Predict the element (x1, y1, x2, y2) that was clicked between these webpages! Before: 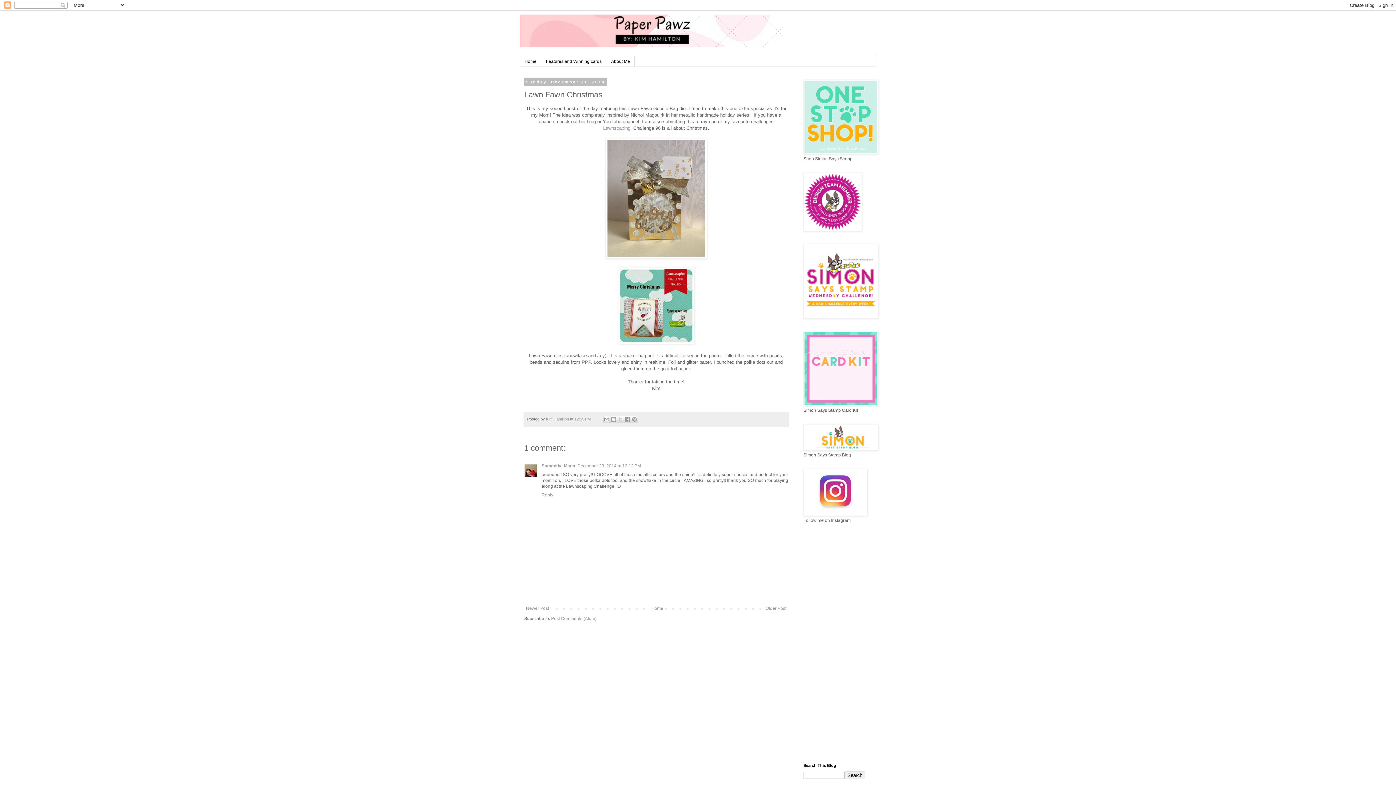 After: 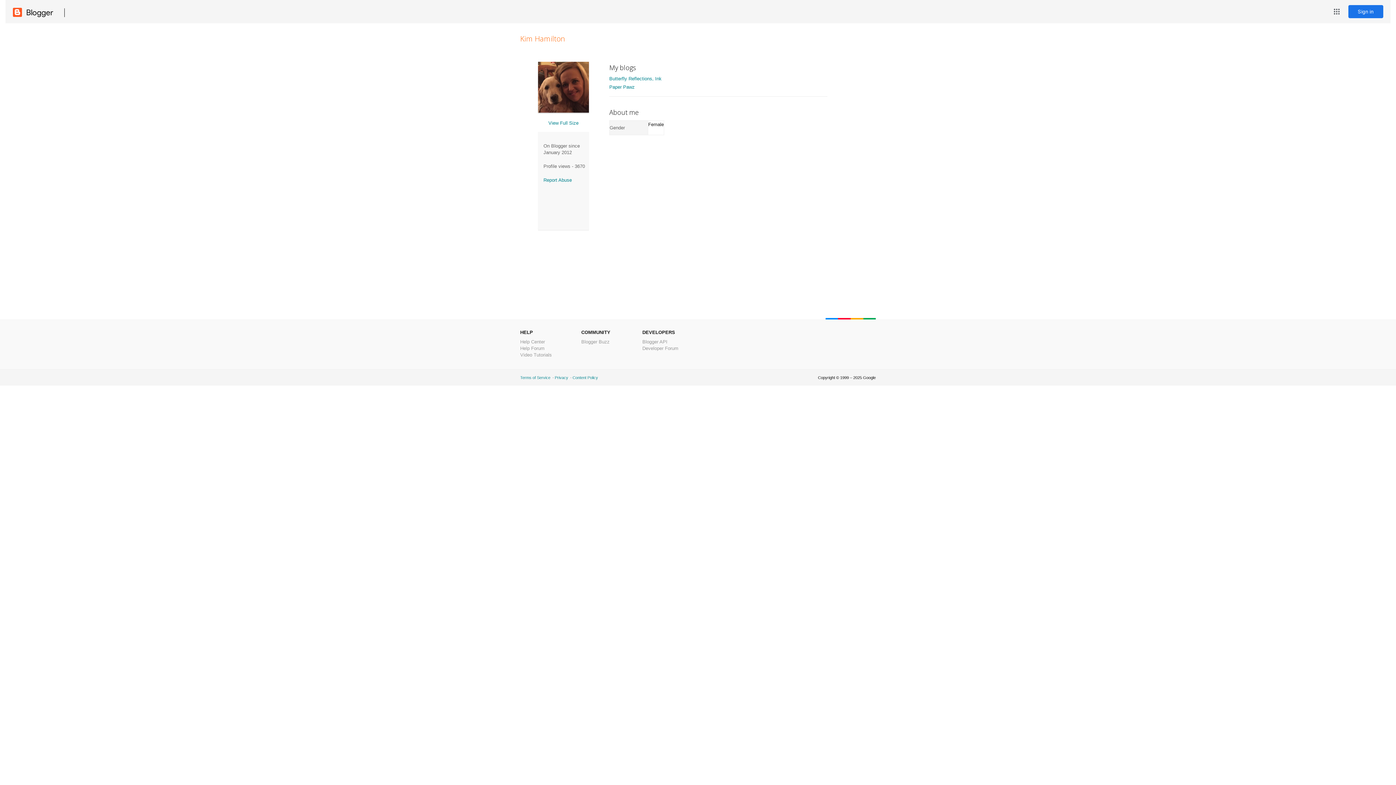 Action: label: Kim Hamilton  bbox: (546, 417, 570, 421)